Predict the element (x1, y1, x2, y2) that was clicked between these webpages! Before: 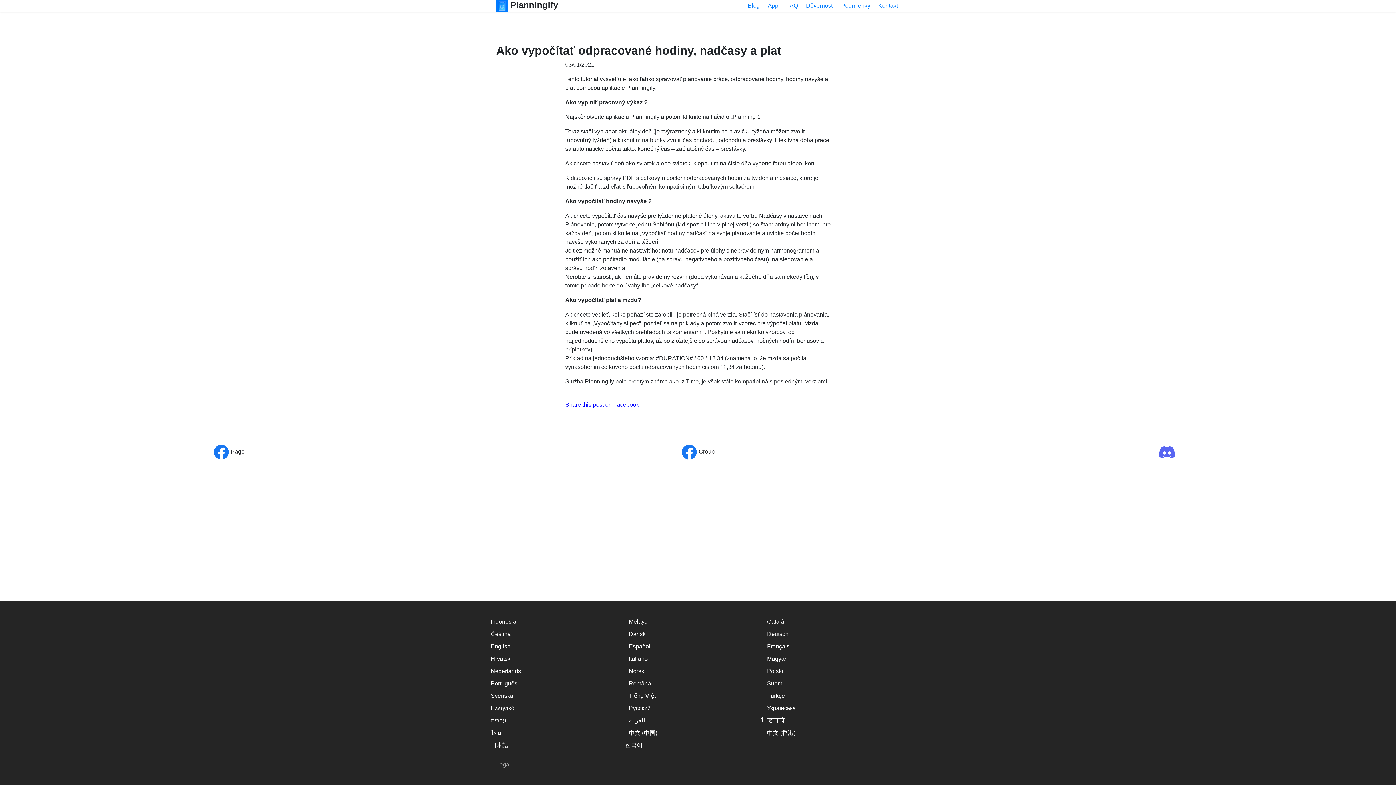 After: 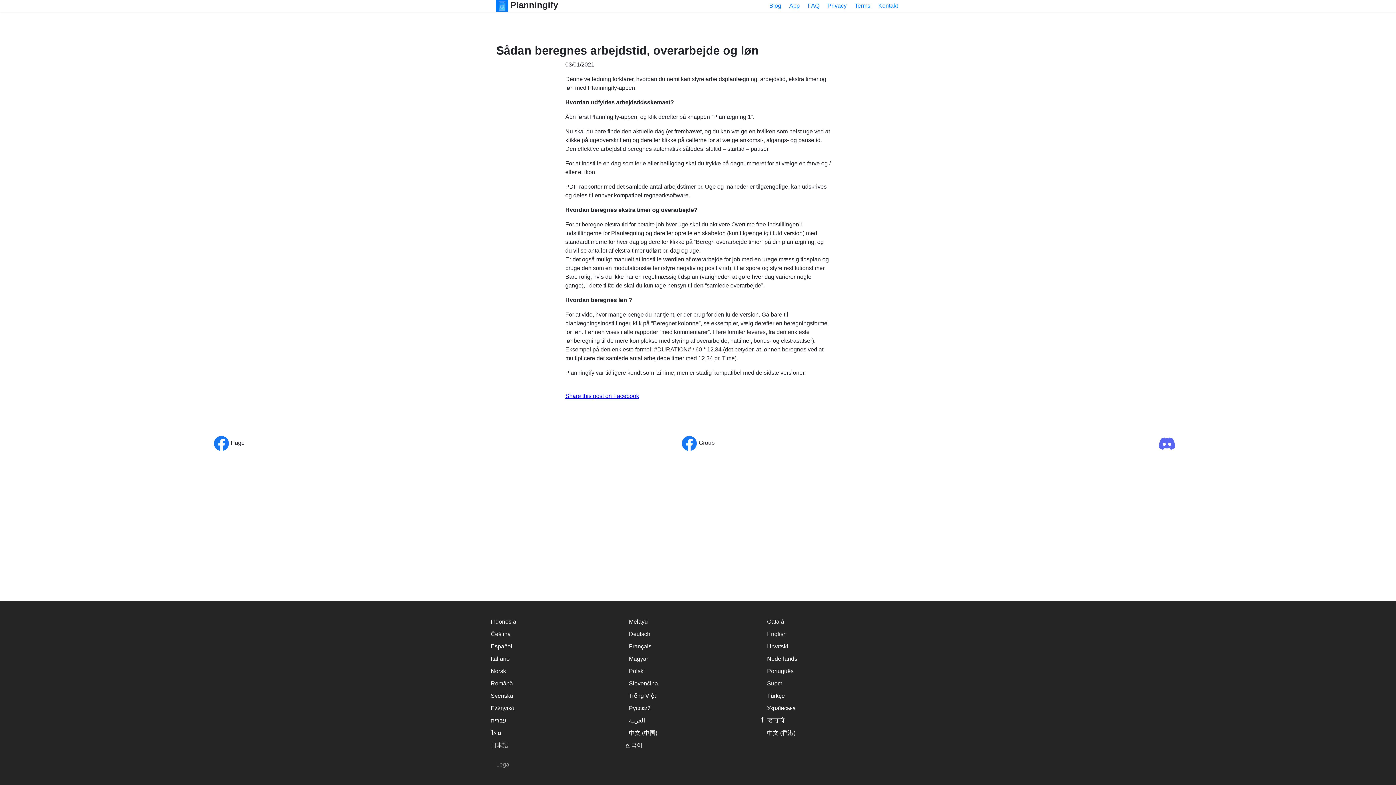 Action: label: Dansk bbox: (629, 631, 645, 637)